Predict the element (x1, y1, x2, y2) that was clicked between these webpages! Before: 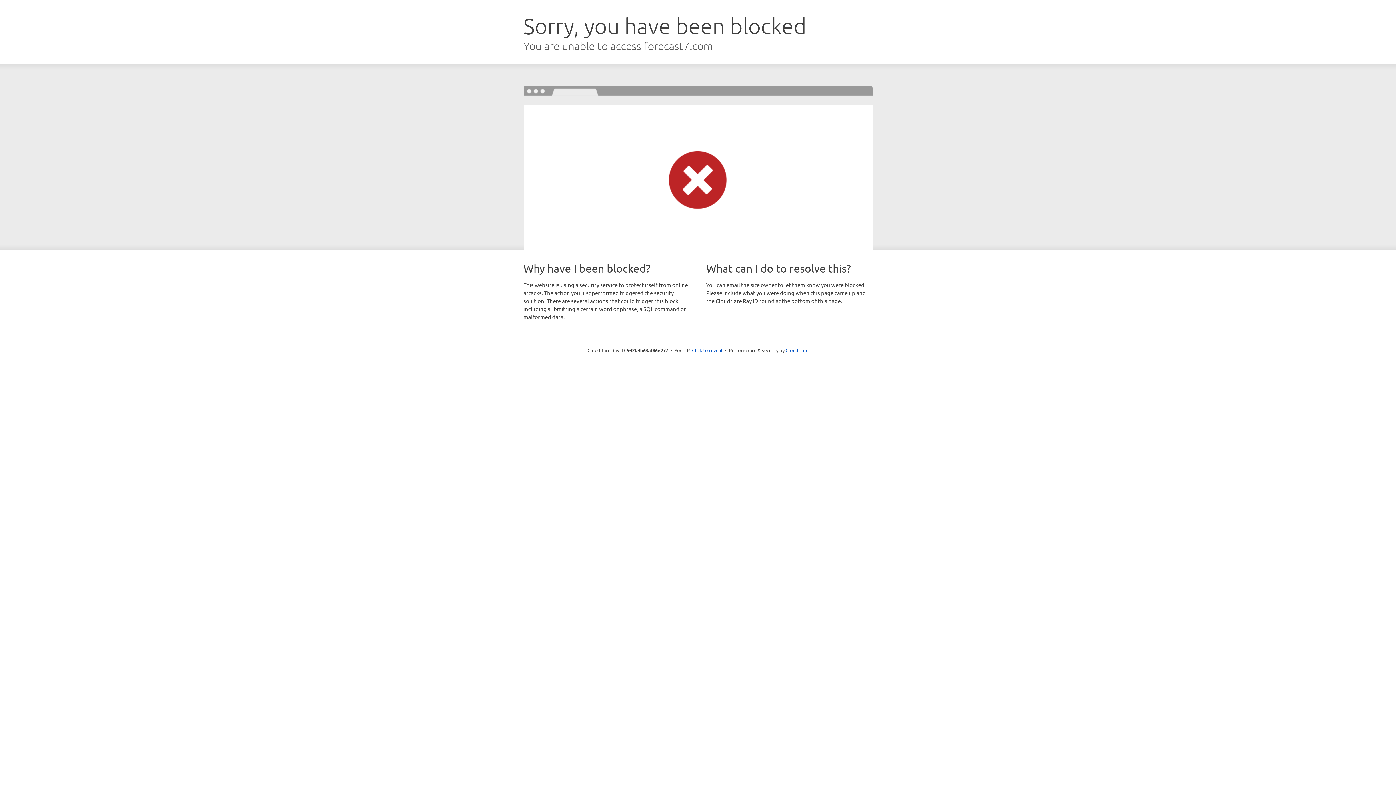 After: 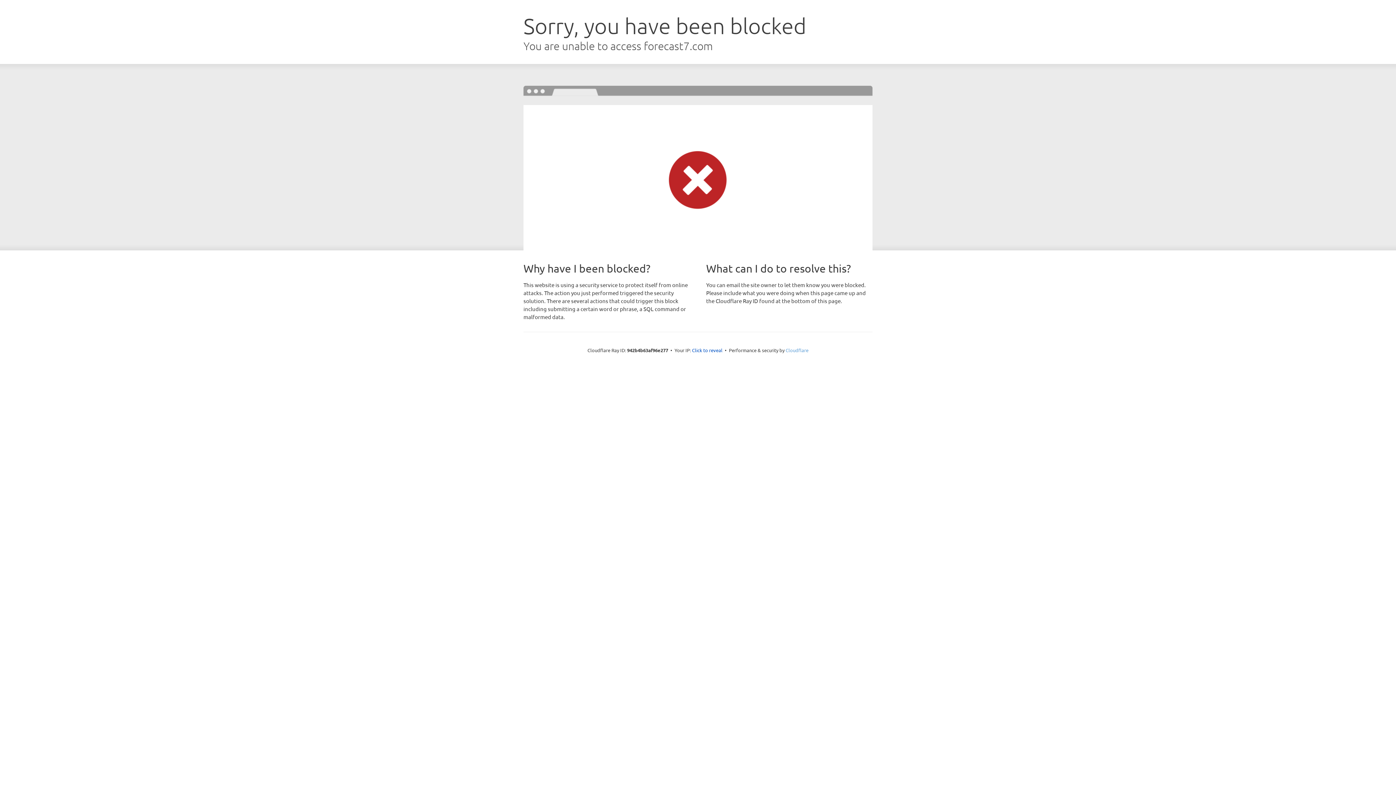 Action: label: Cloudflare bbox: (785, 347, 808, 353)